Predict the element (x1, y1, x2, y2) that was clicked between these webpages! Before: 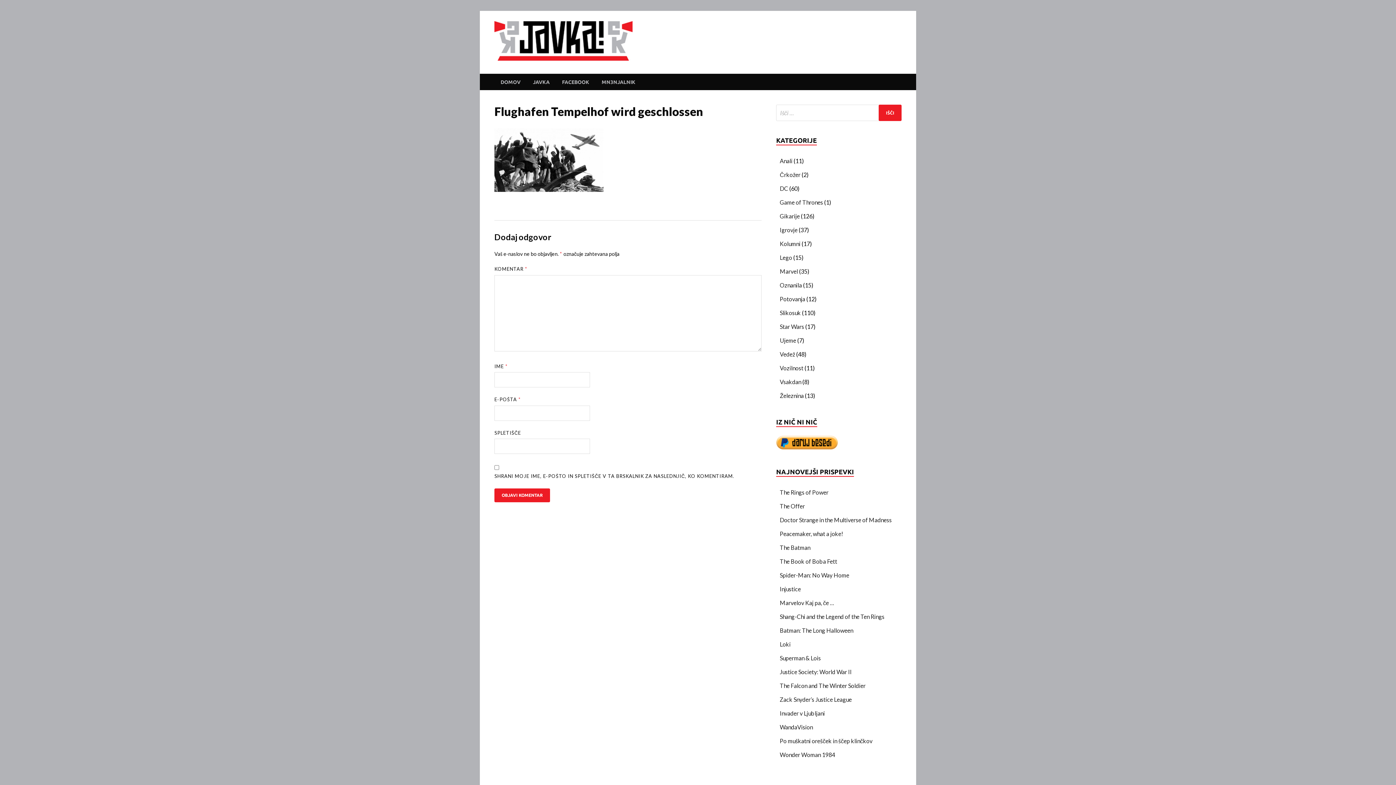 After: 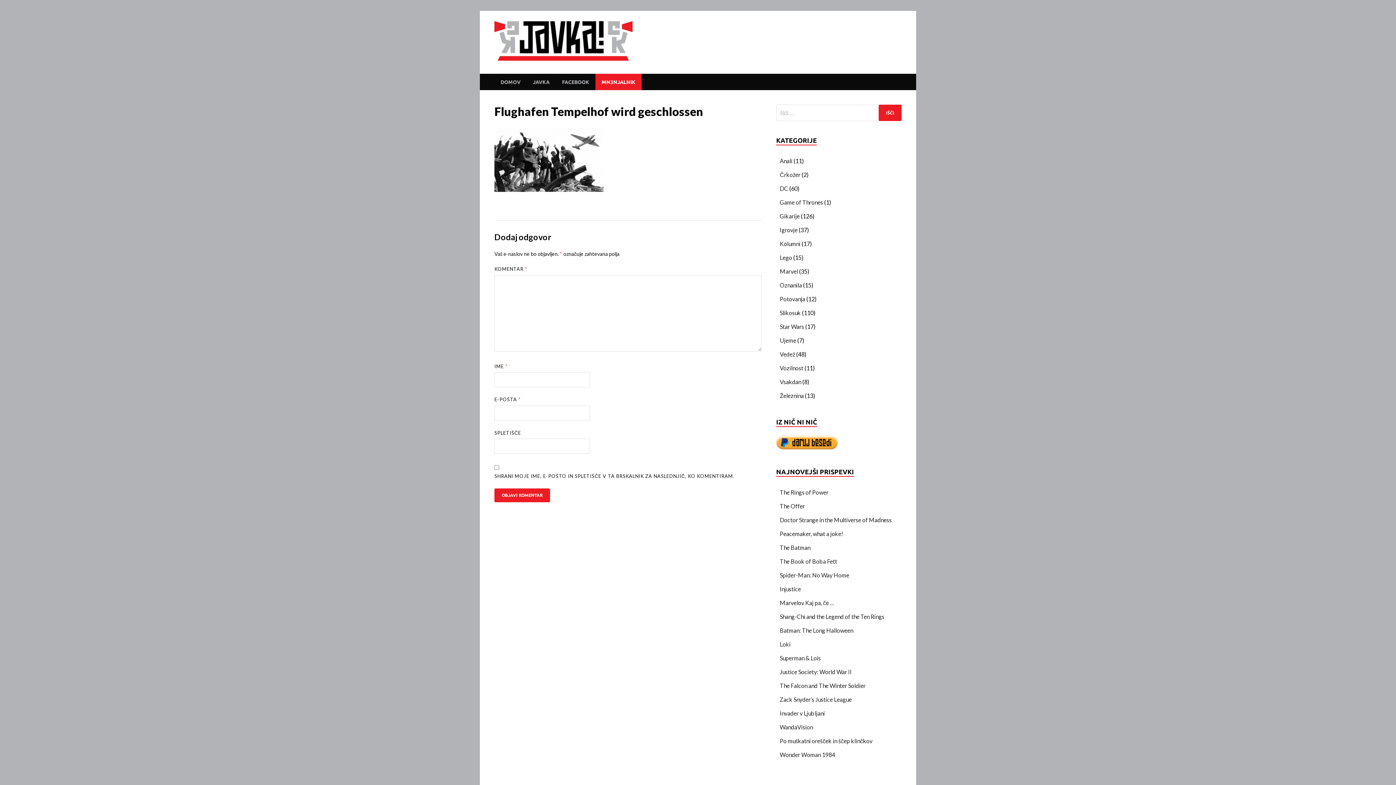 Action: label: MN3NJALNIK bbox: (595, 73, 641, 90)